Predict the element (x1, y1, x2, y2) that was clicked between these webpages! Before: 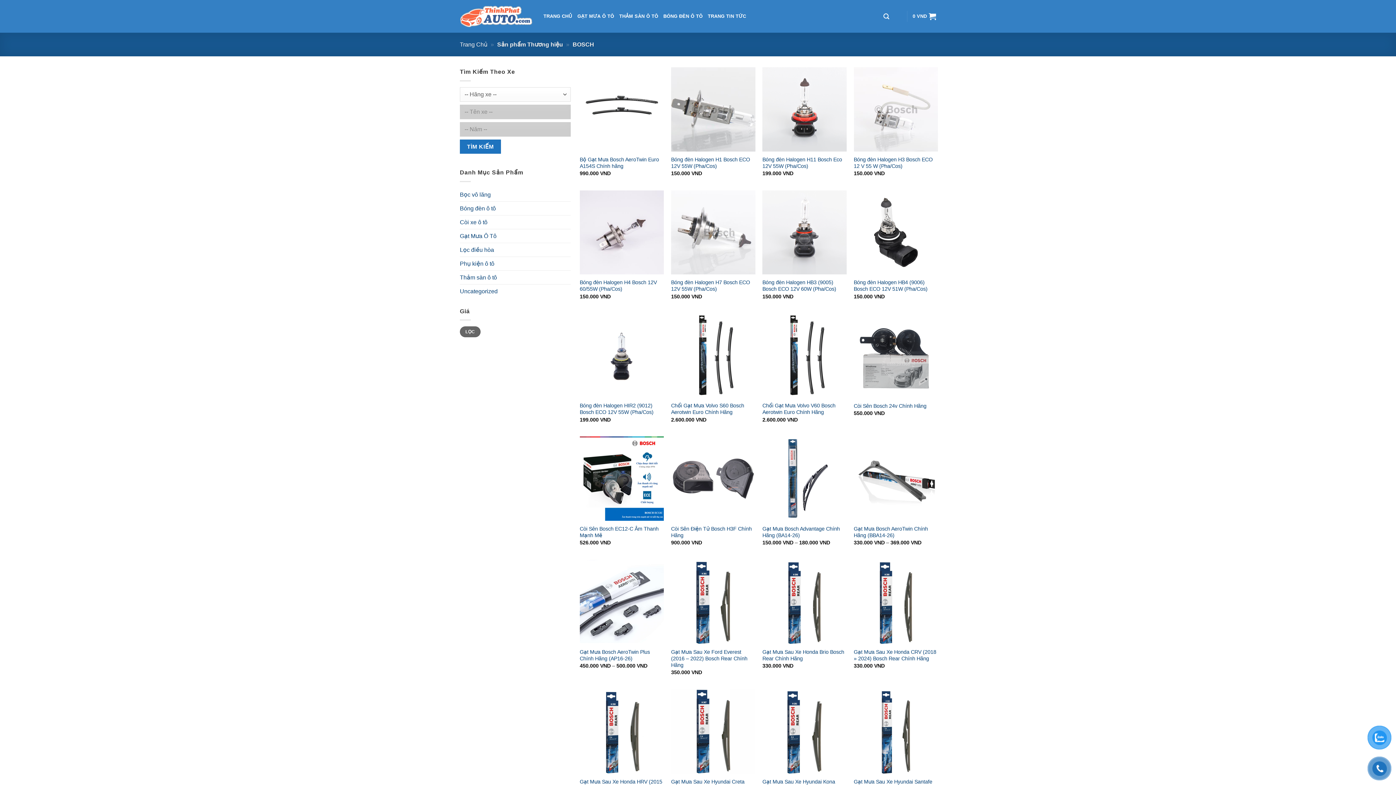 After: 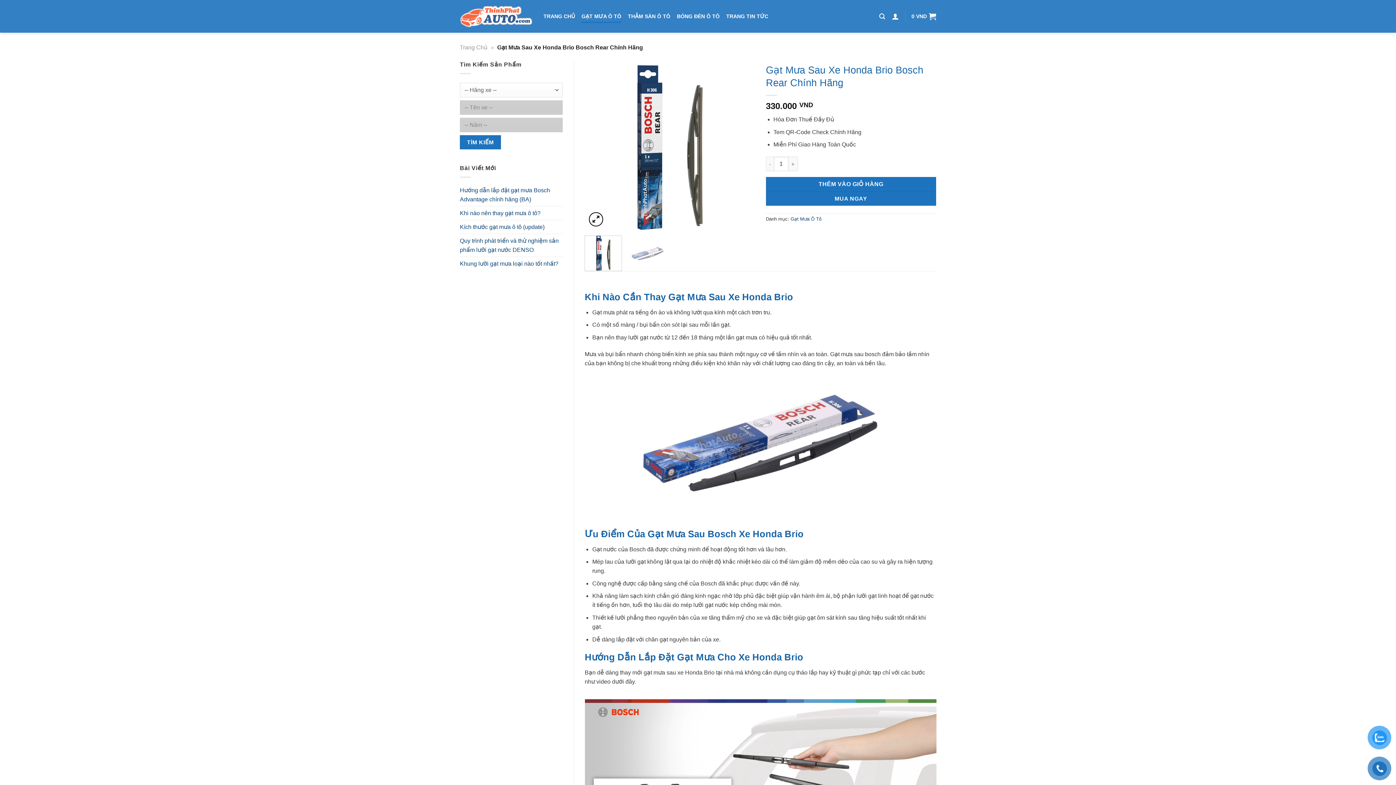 Action: label: Gạt Mưa Sau Xe Honda Brio Bosch Rear Chính Hãng bbox: (762, 649, 846, 662)